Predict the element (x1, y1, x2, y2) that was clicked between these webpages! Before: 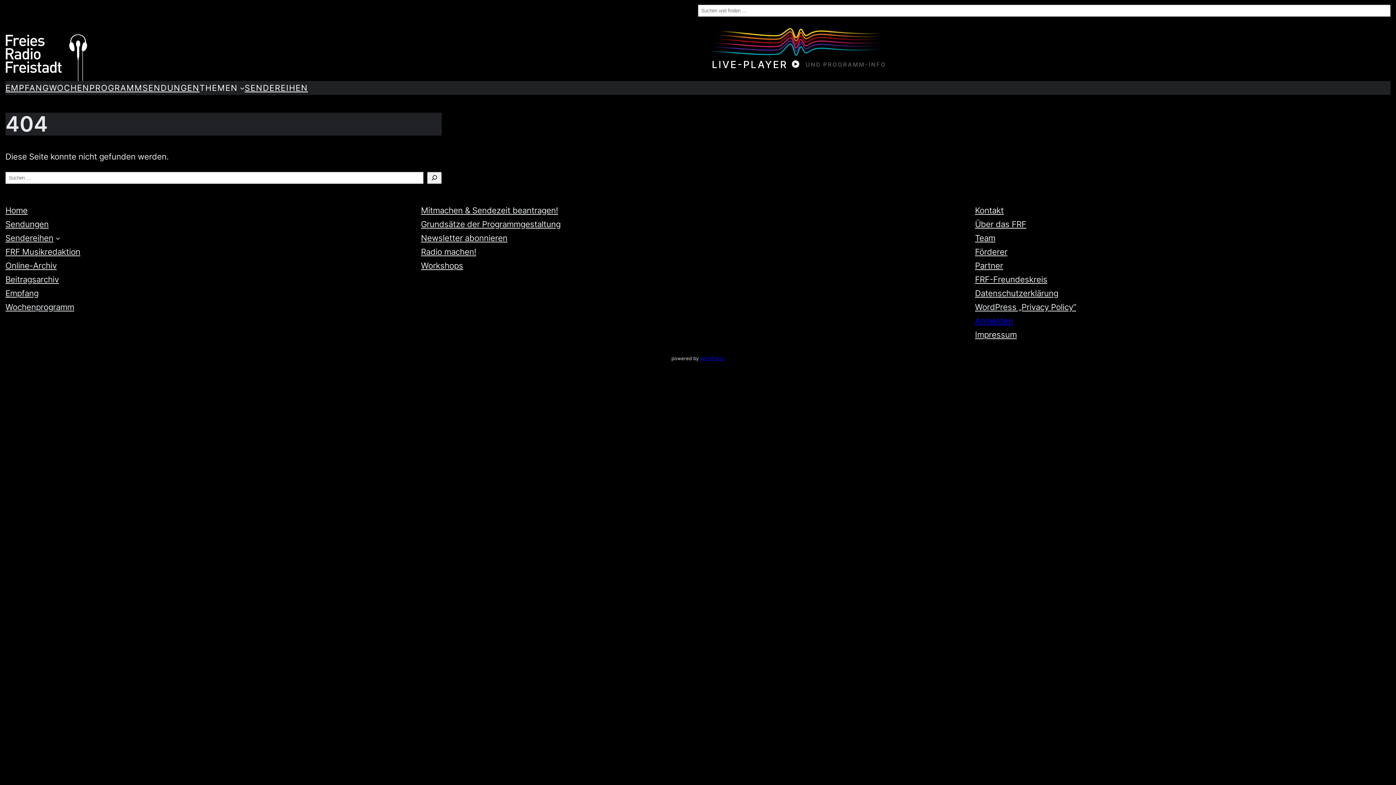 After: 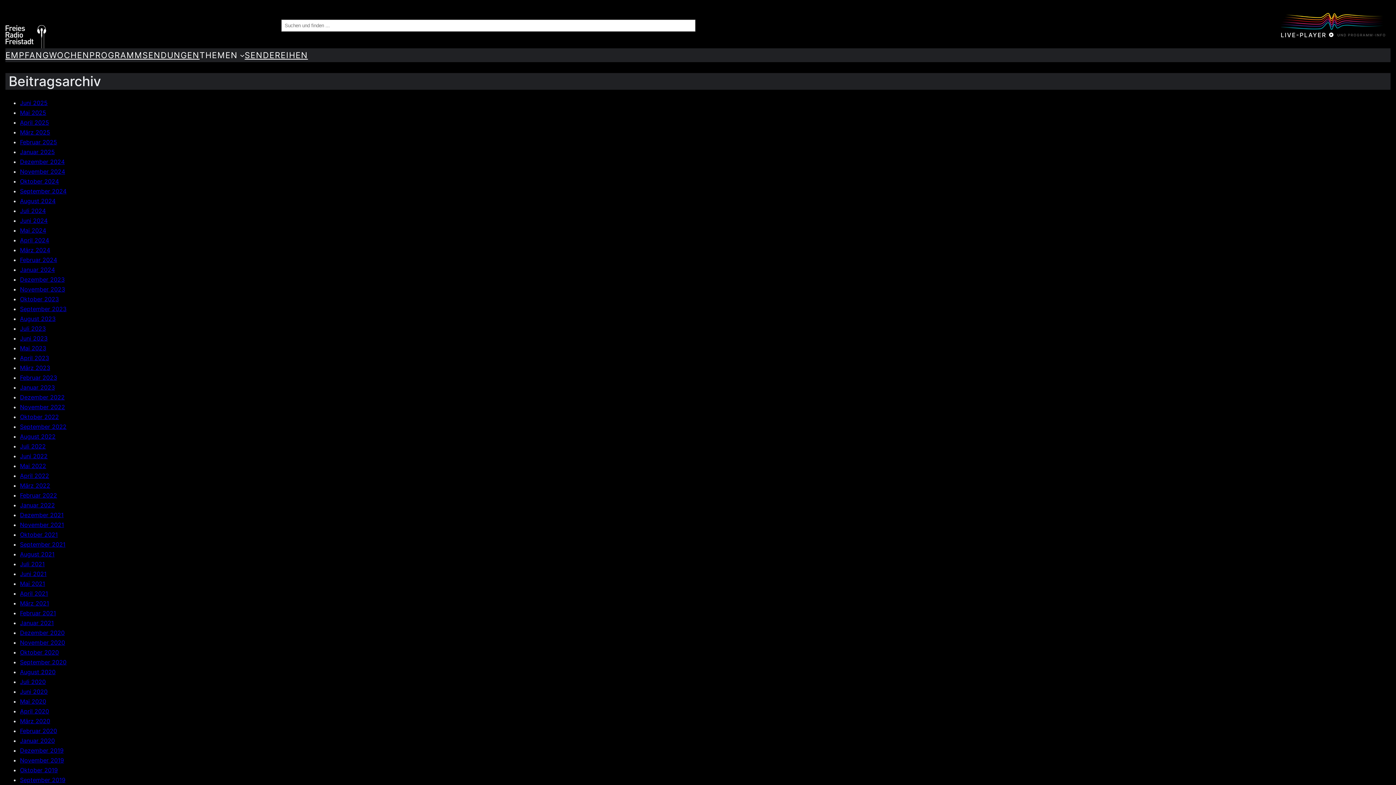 Action: label: Beitragsarchiv bbox: (5, 272, 58, 286)